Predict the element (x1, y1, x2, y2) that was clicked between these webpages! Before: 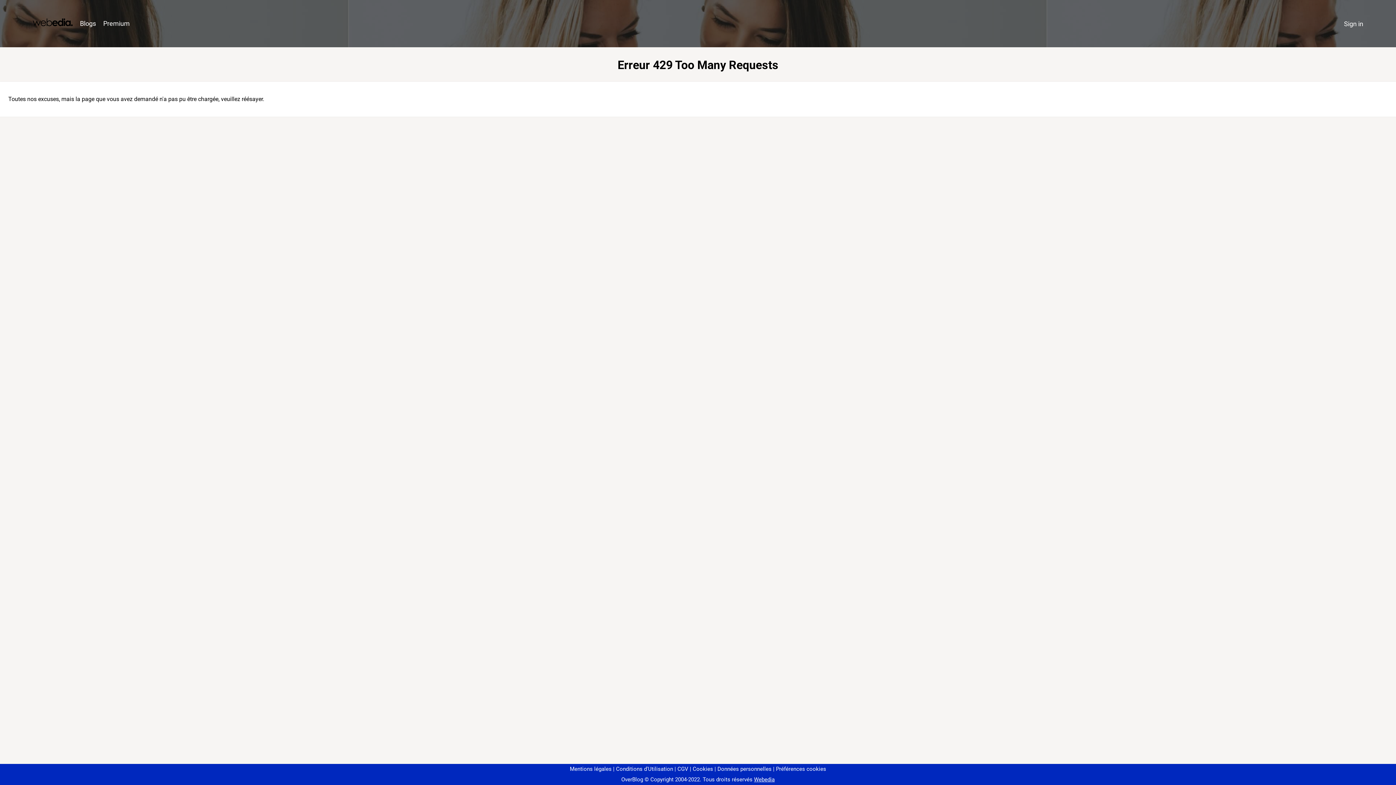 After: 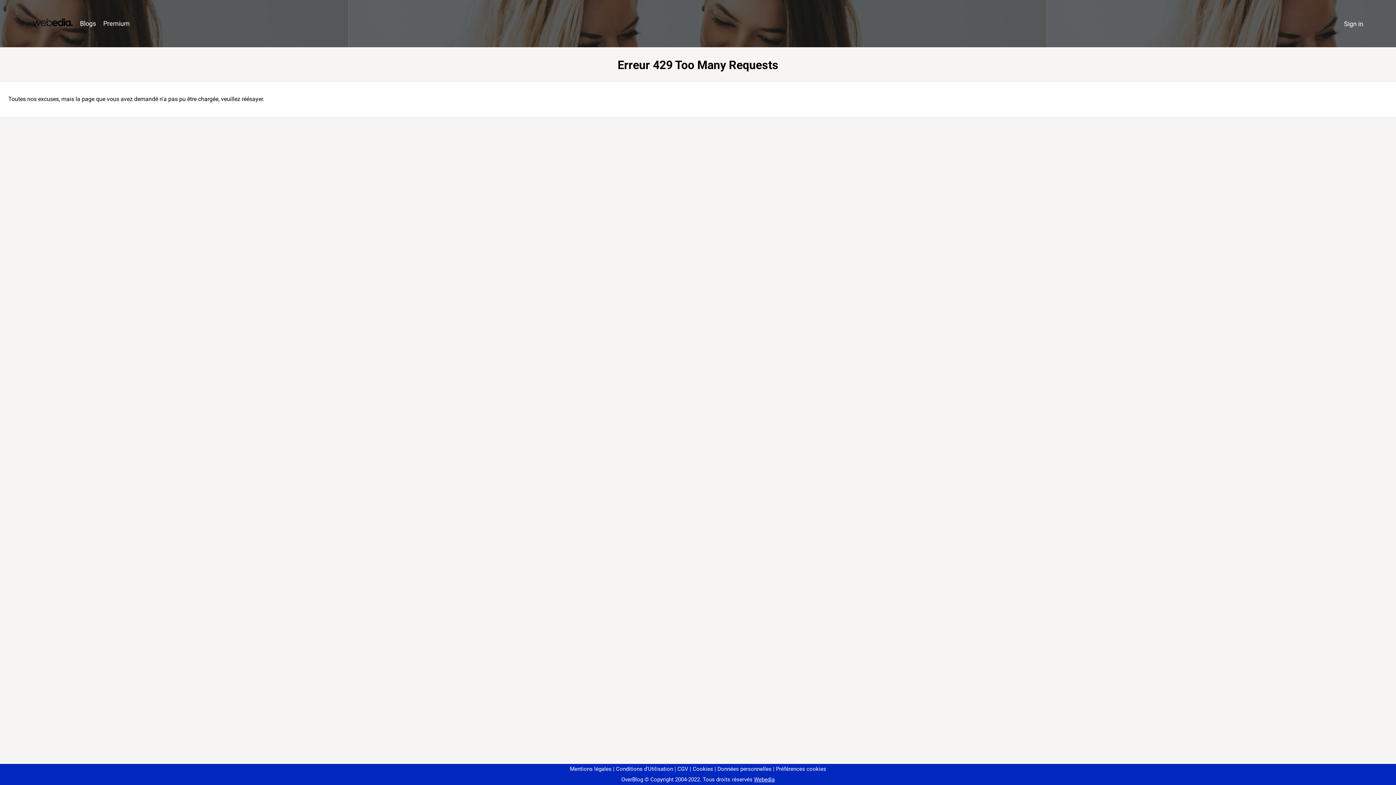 Action: bbox: (773, 766, 826, 772) label: Préférences cookies